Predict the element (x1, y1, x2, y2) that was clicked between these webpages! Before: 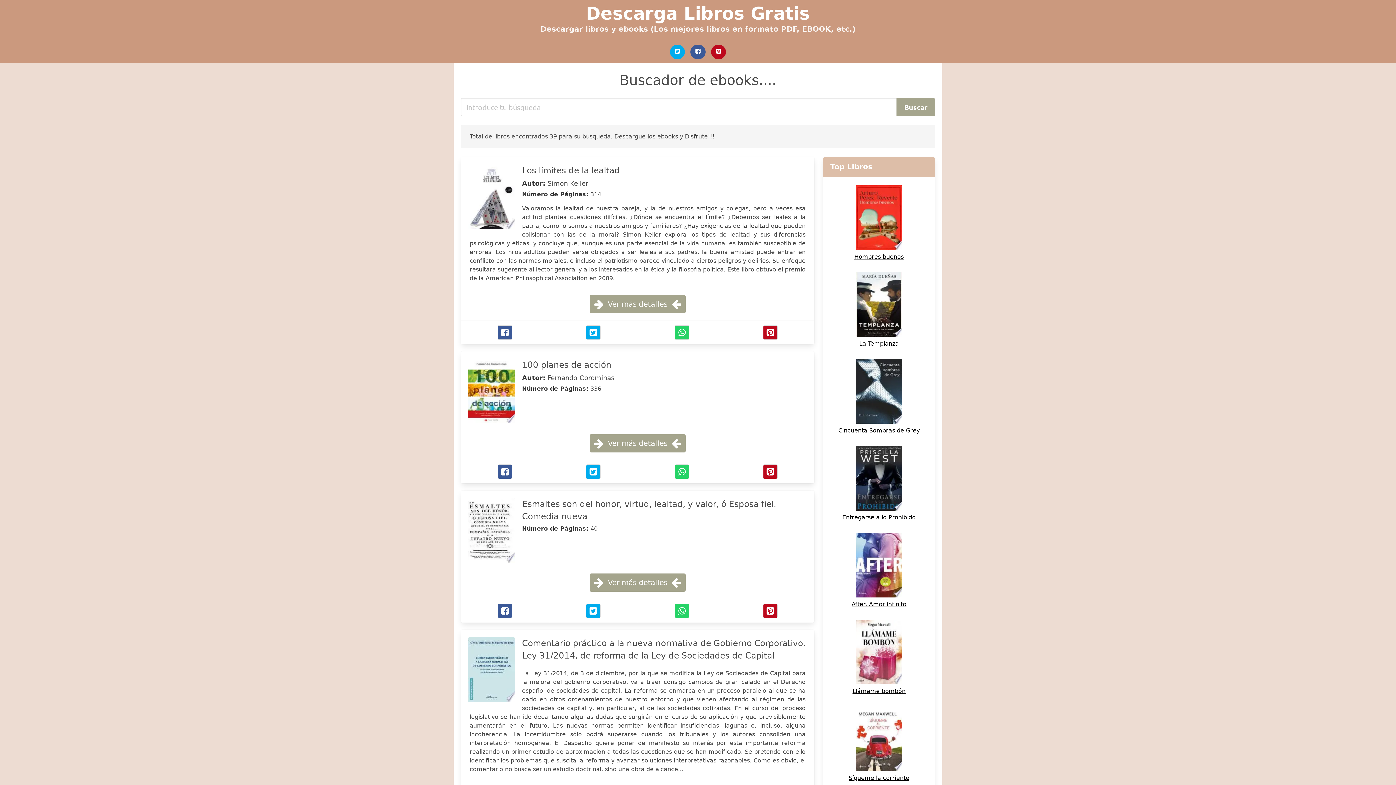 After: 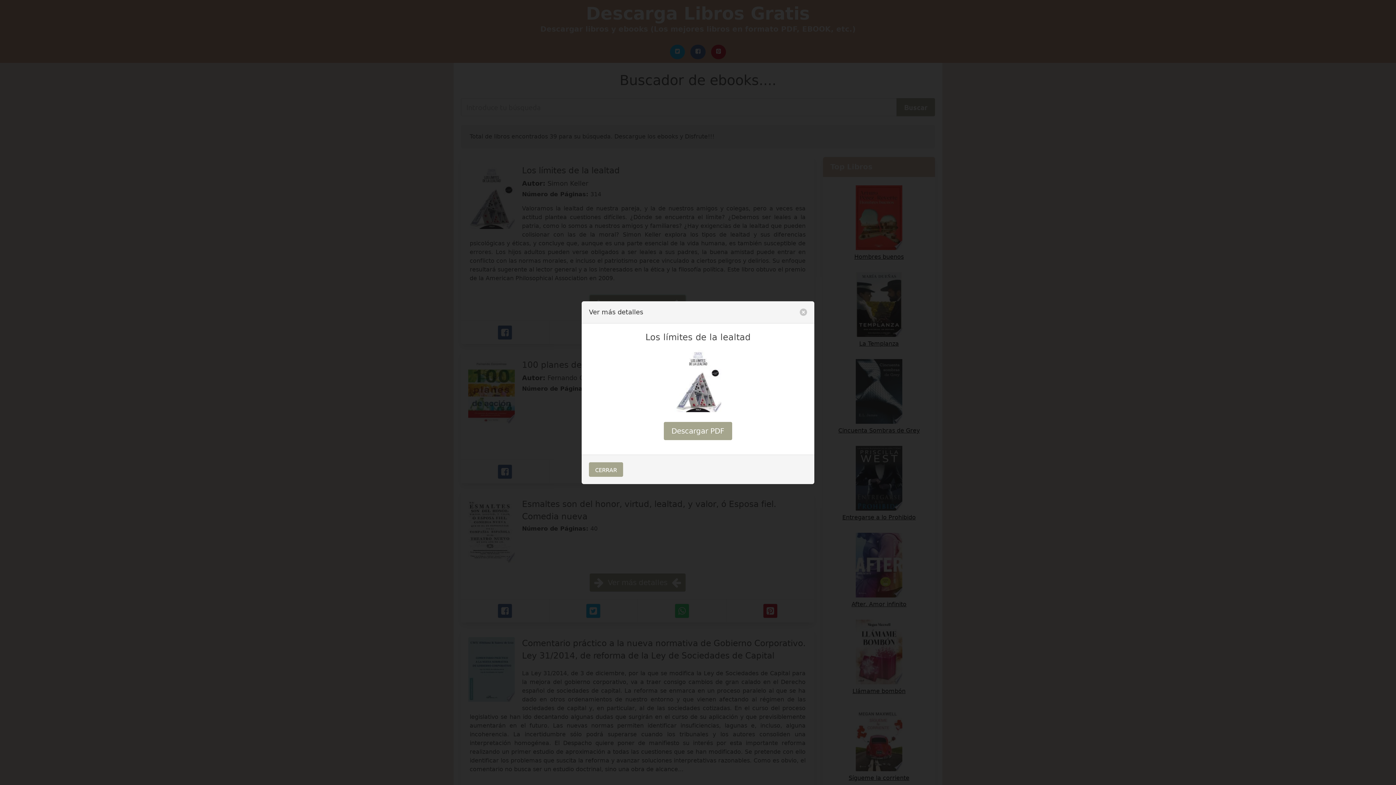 Action: label: Ver más detalles bbox: (589, 295, 685, 313)